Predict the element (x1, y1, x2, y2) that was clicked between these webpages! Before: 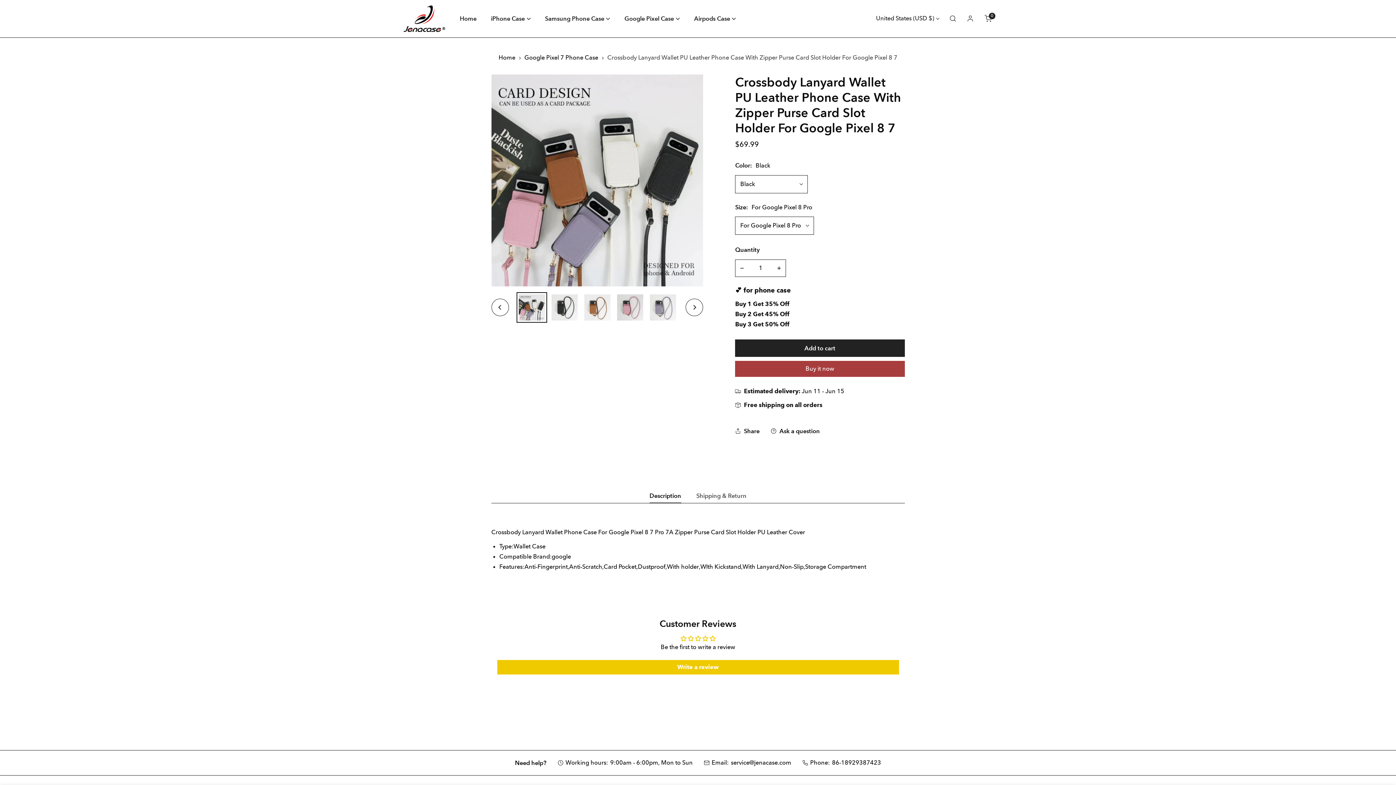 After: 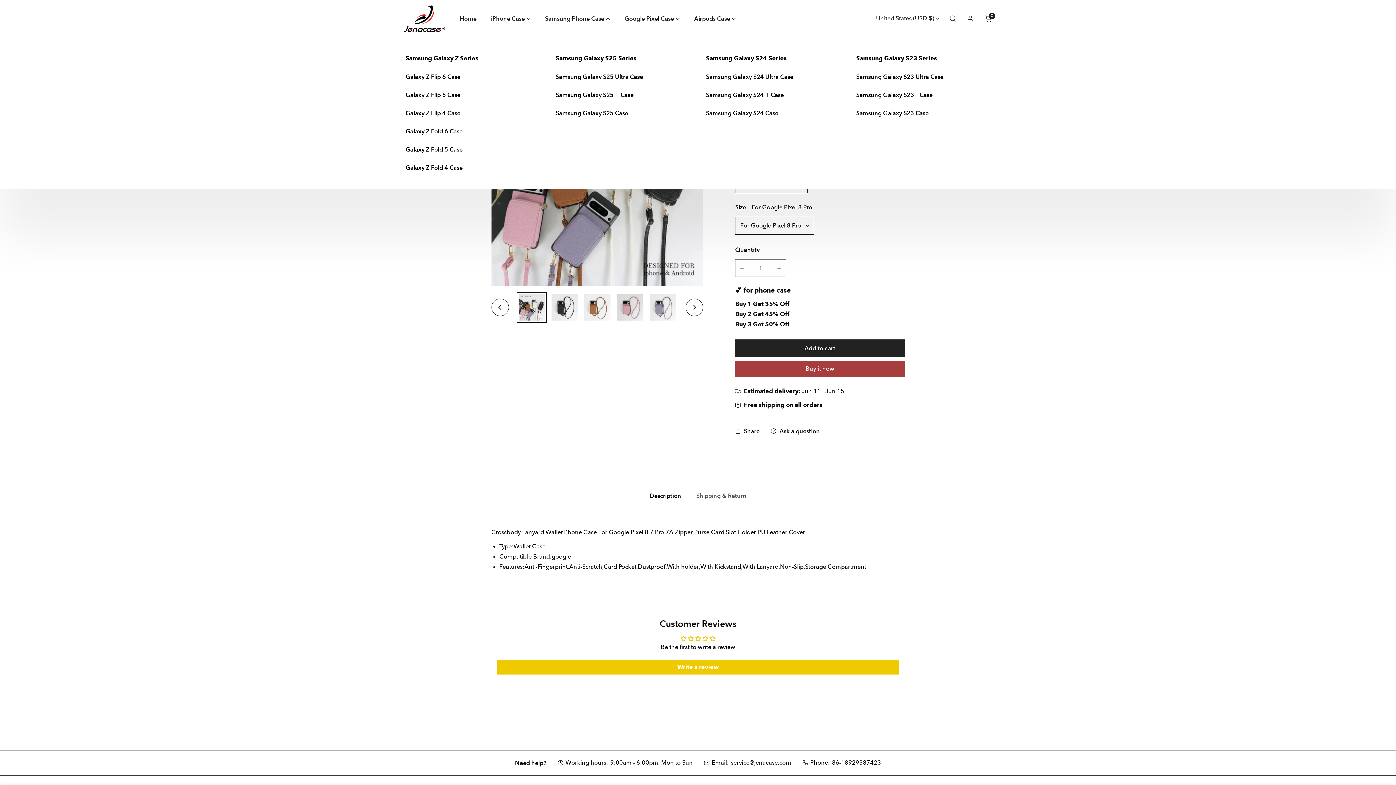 Action: bbox: (537, 9, 617, 27) label: Samsung Phone Case